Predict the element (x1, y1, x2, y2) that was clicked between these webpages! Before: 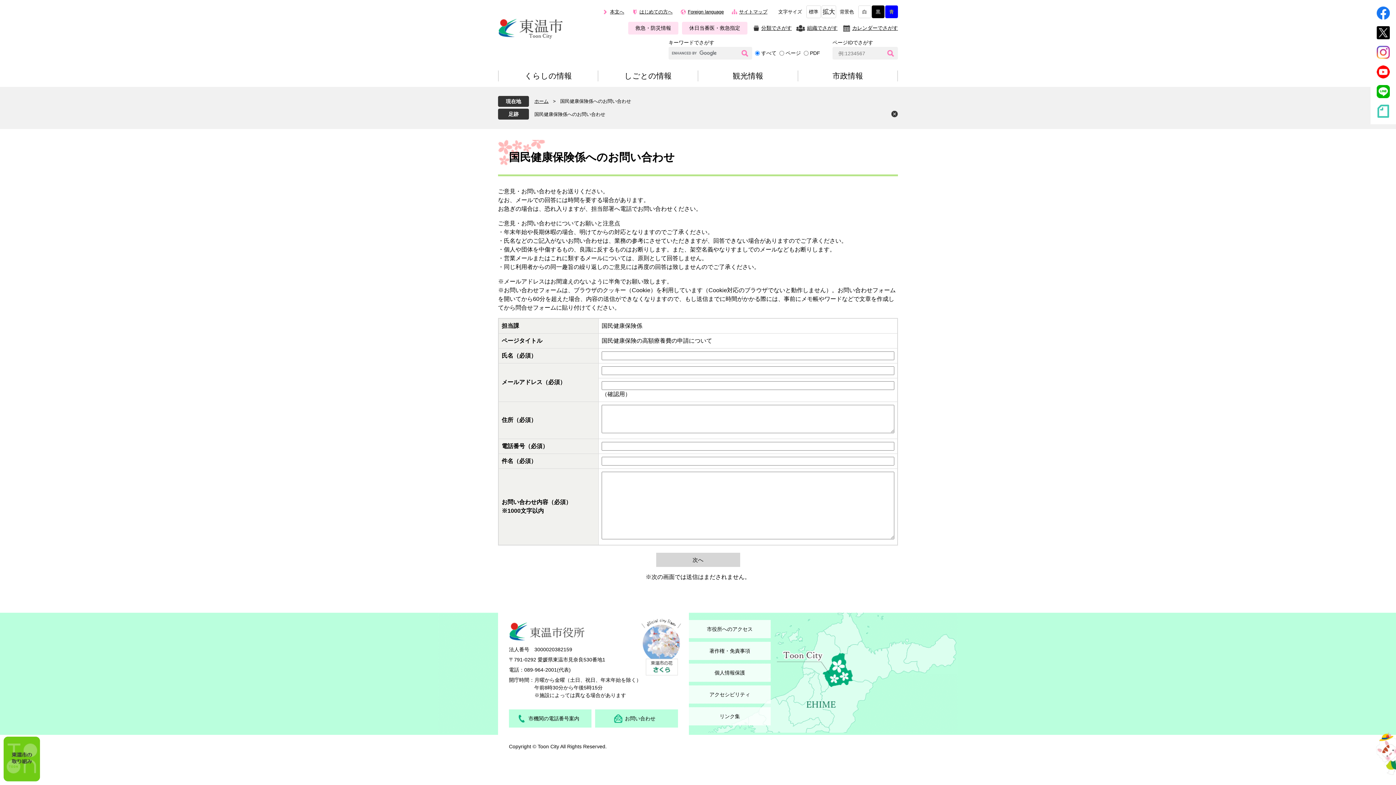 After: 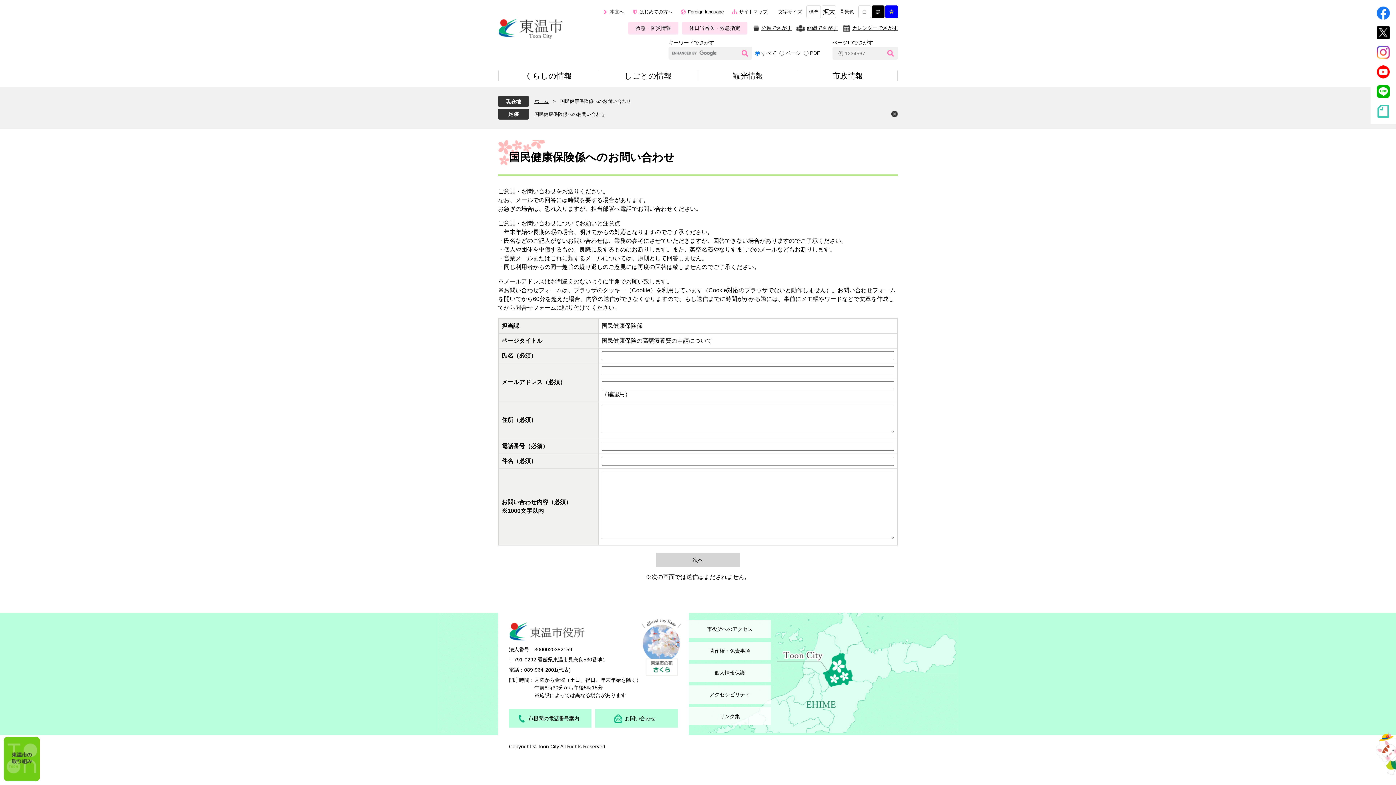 Action: bbox: (1377, 65, 1390, 78)